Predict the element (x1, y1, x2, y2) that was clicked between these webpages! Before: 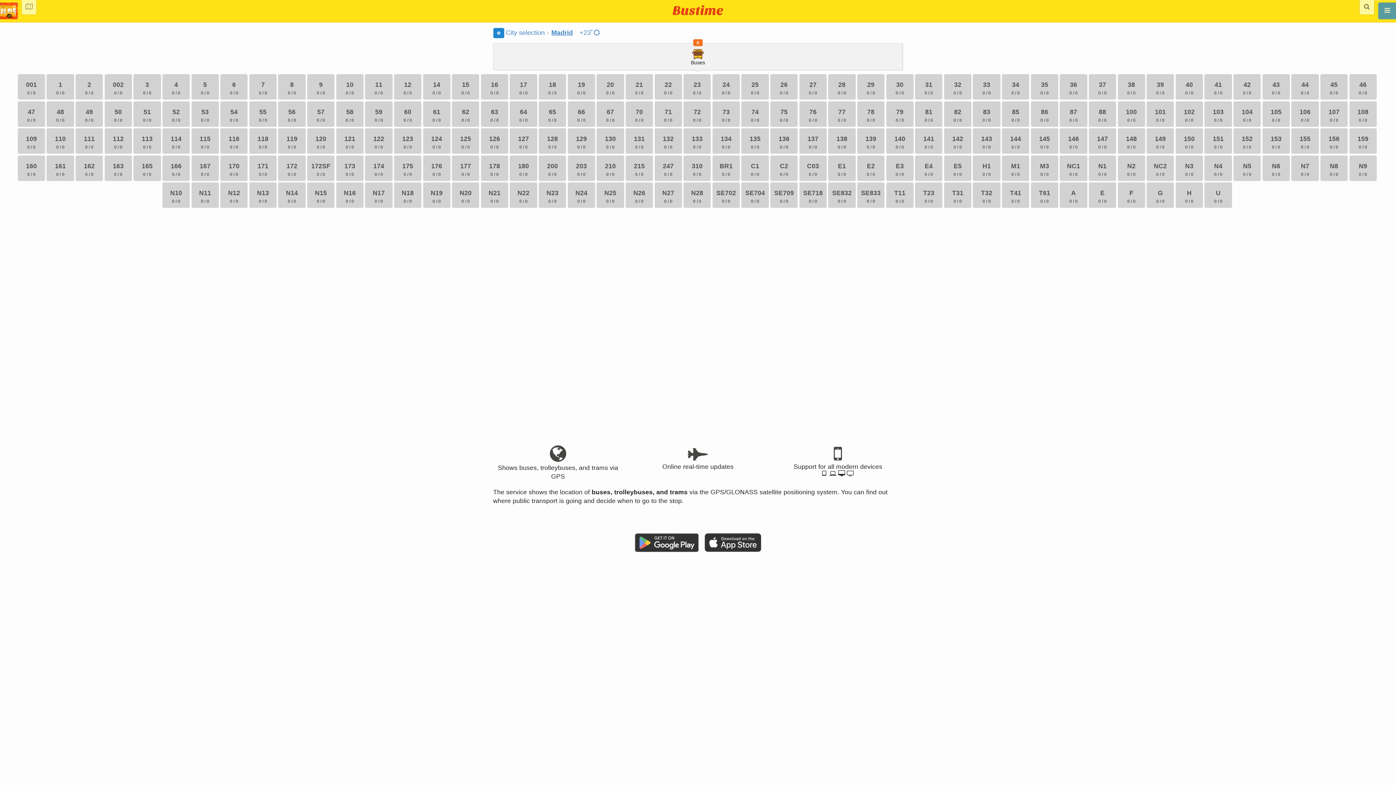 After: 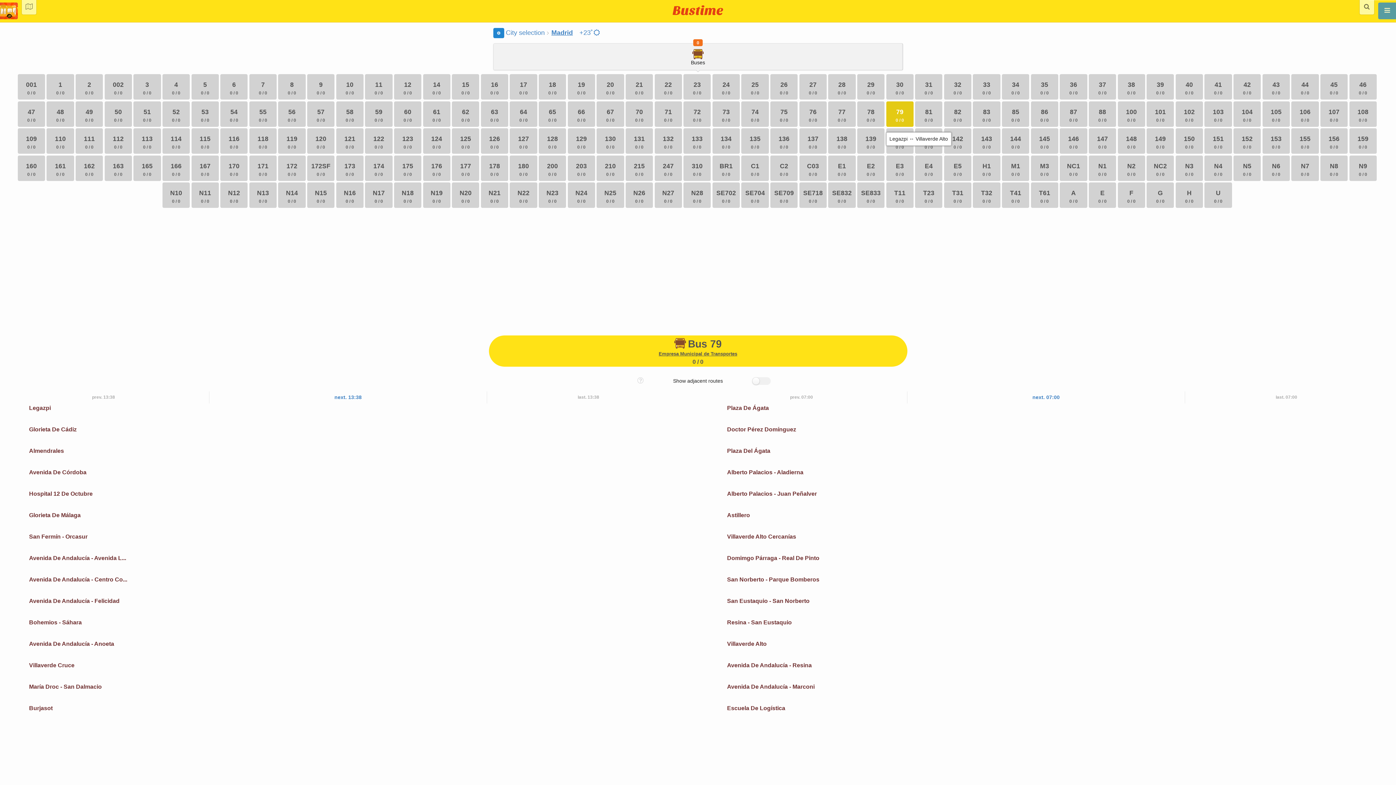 Action: label: 79
0 / 0 bbox: (886, 101, 913, 126)